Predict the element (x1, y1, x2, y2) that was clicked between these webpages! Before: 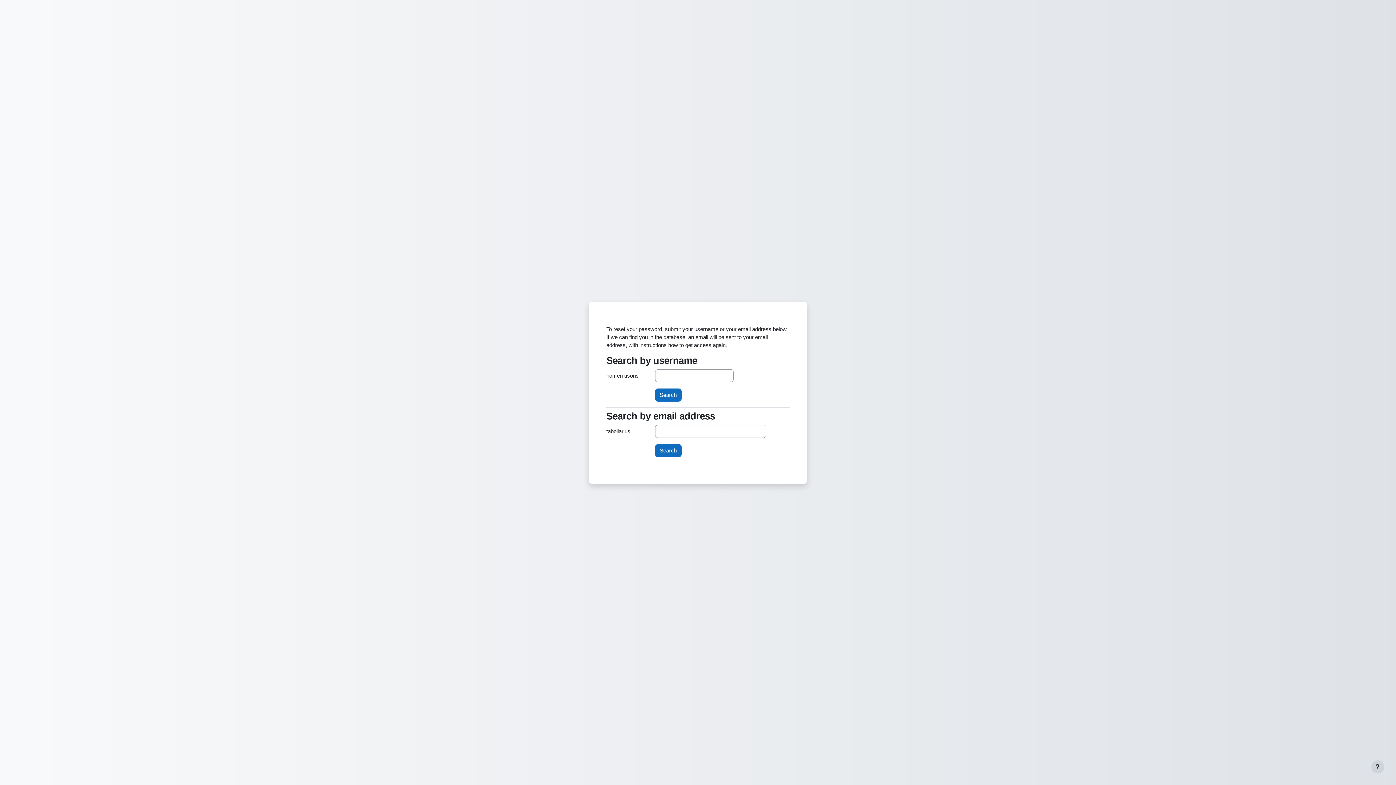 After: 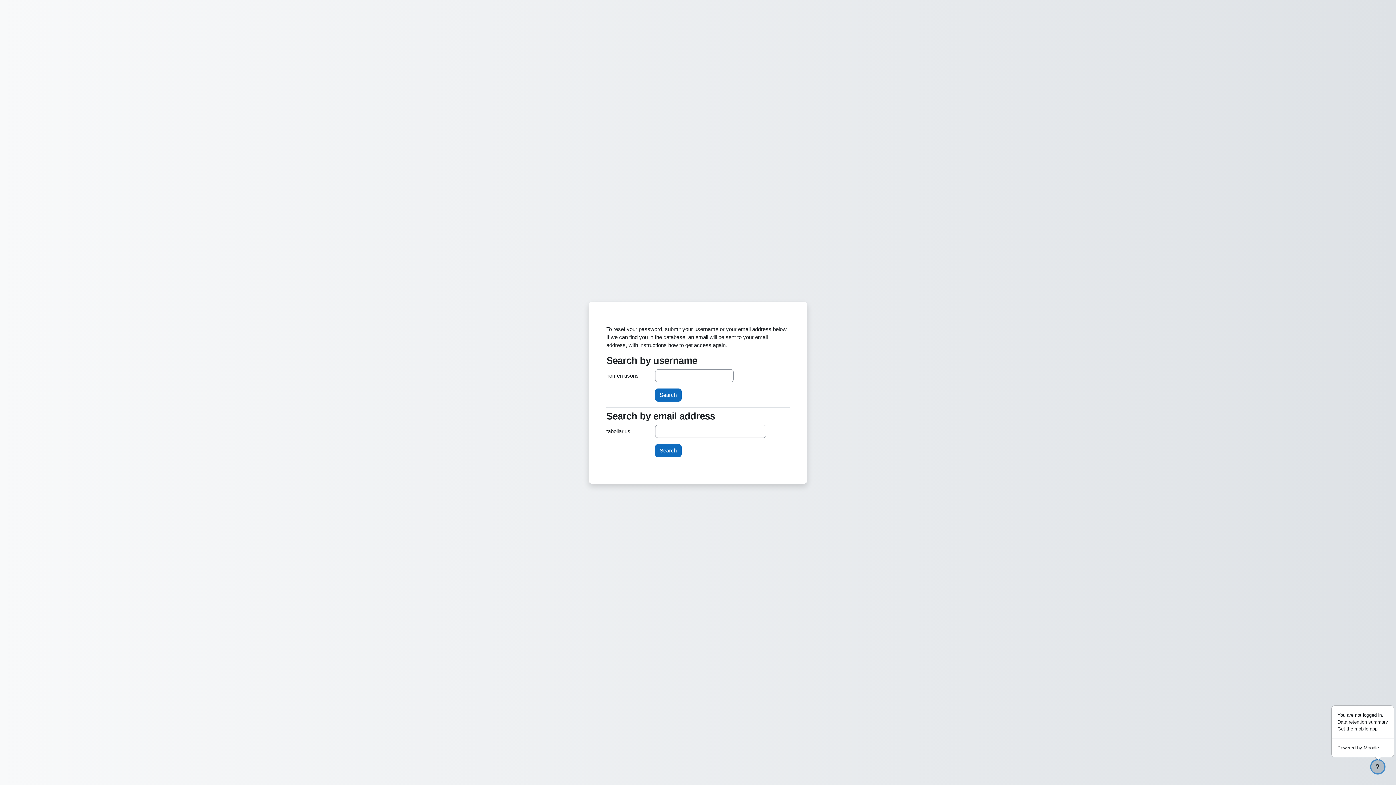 Action: bbox: (1371, 760, 1384, 773) label: Show footer